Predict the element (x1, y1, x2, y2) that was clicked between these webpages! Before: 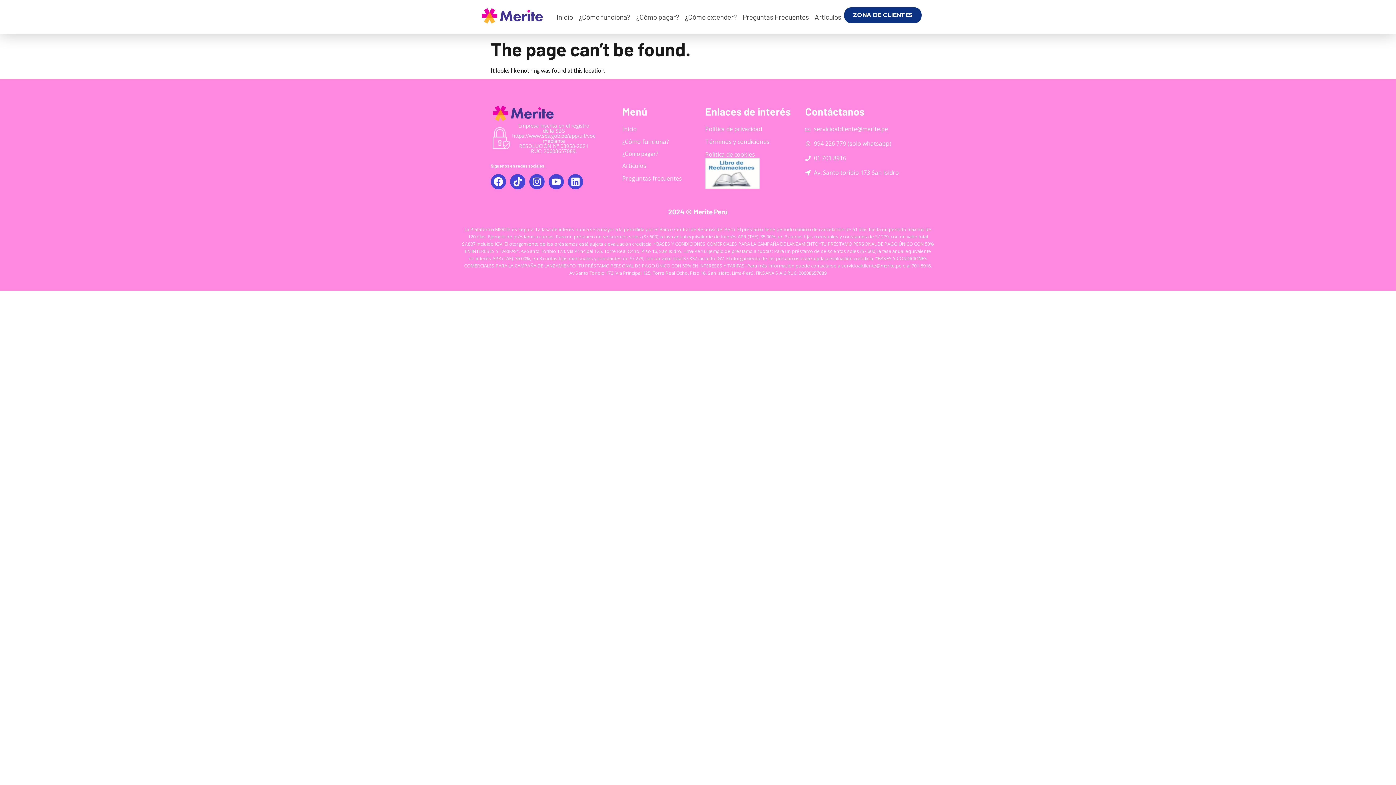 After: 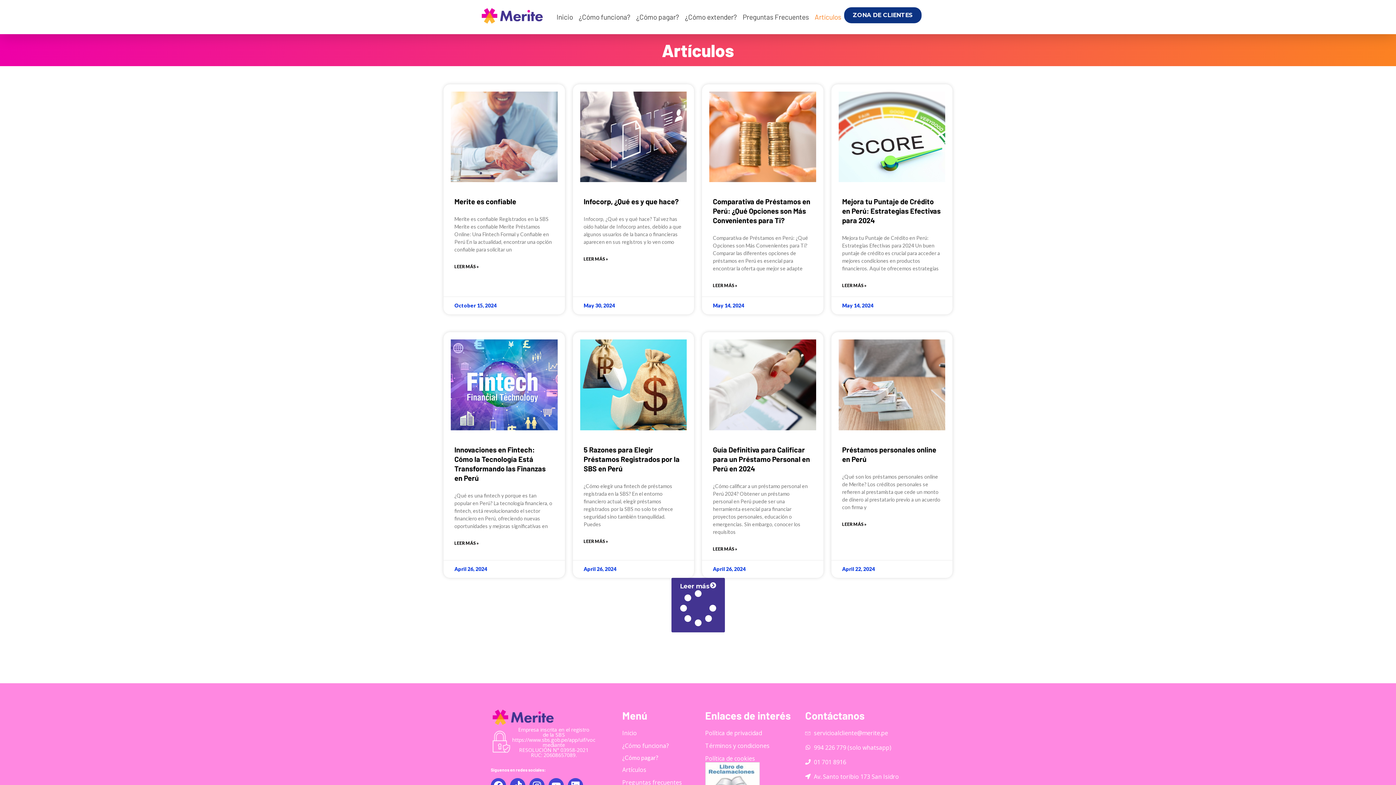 Action: label: Artículos bbox: (622, 161, 646, 169)